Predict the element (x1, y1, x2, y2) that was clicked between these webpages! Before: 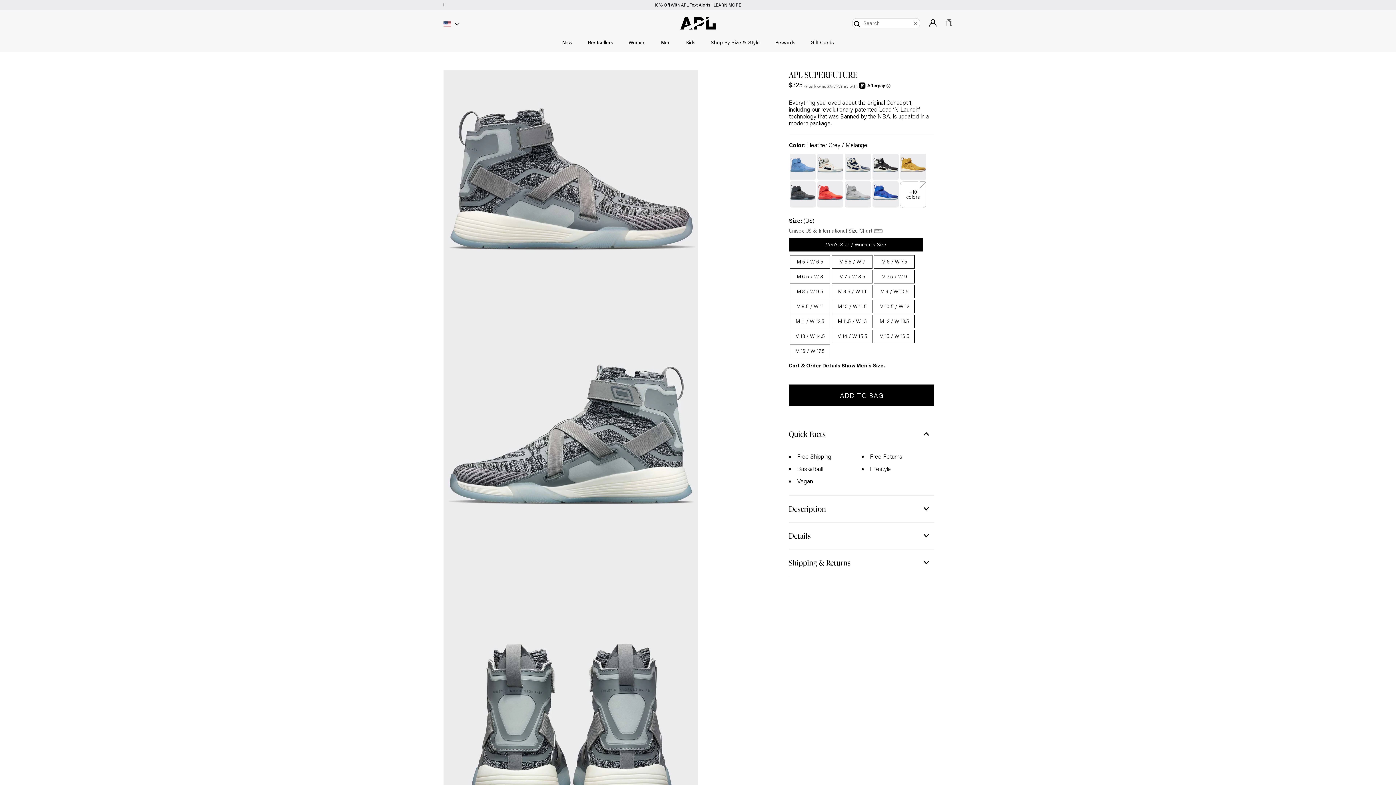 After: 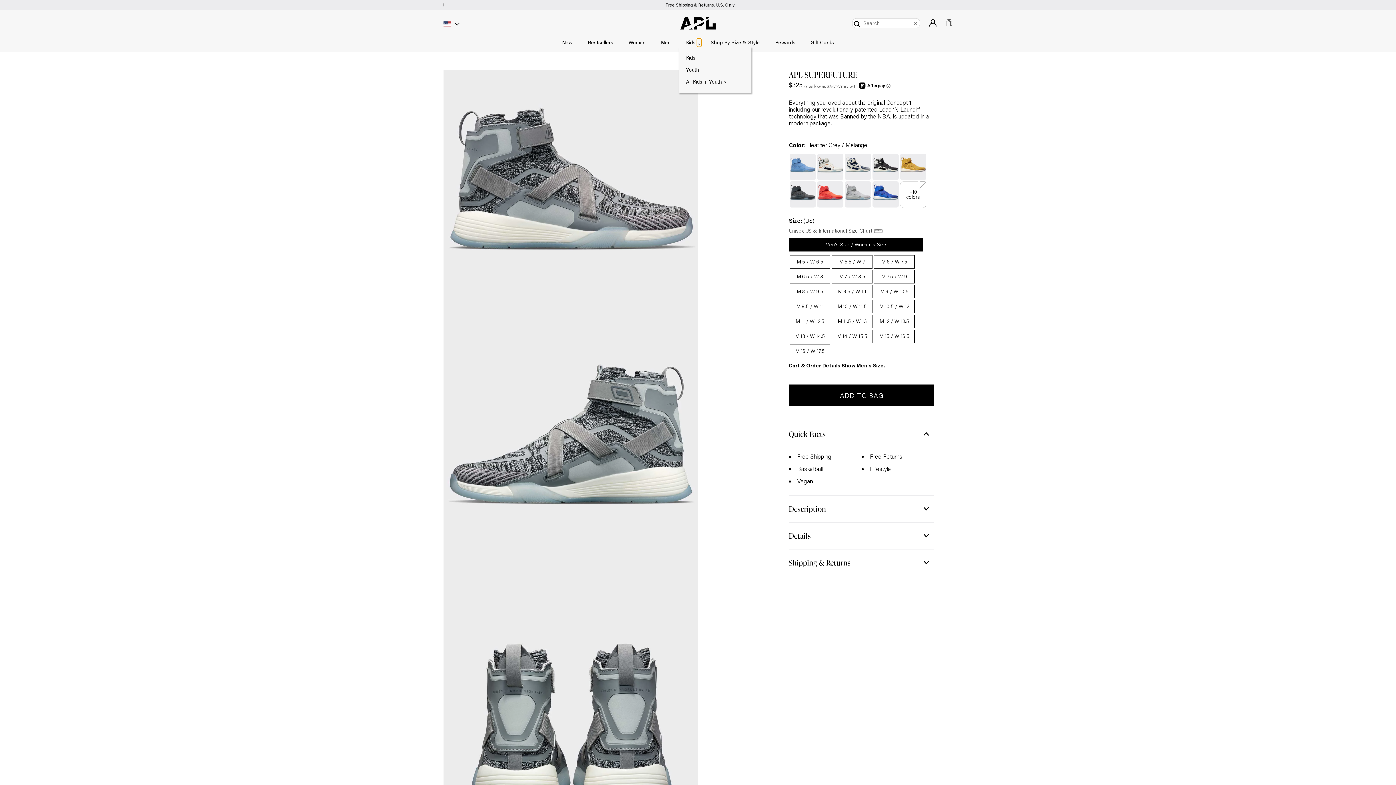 Action: bbox: (697, 38, 701, 46) label: ⌃
Open navigation menu